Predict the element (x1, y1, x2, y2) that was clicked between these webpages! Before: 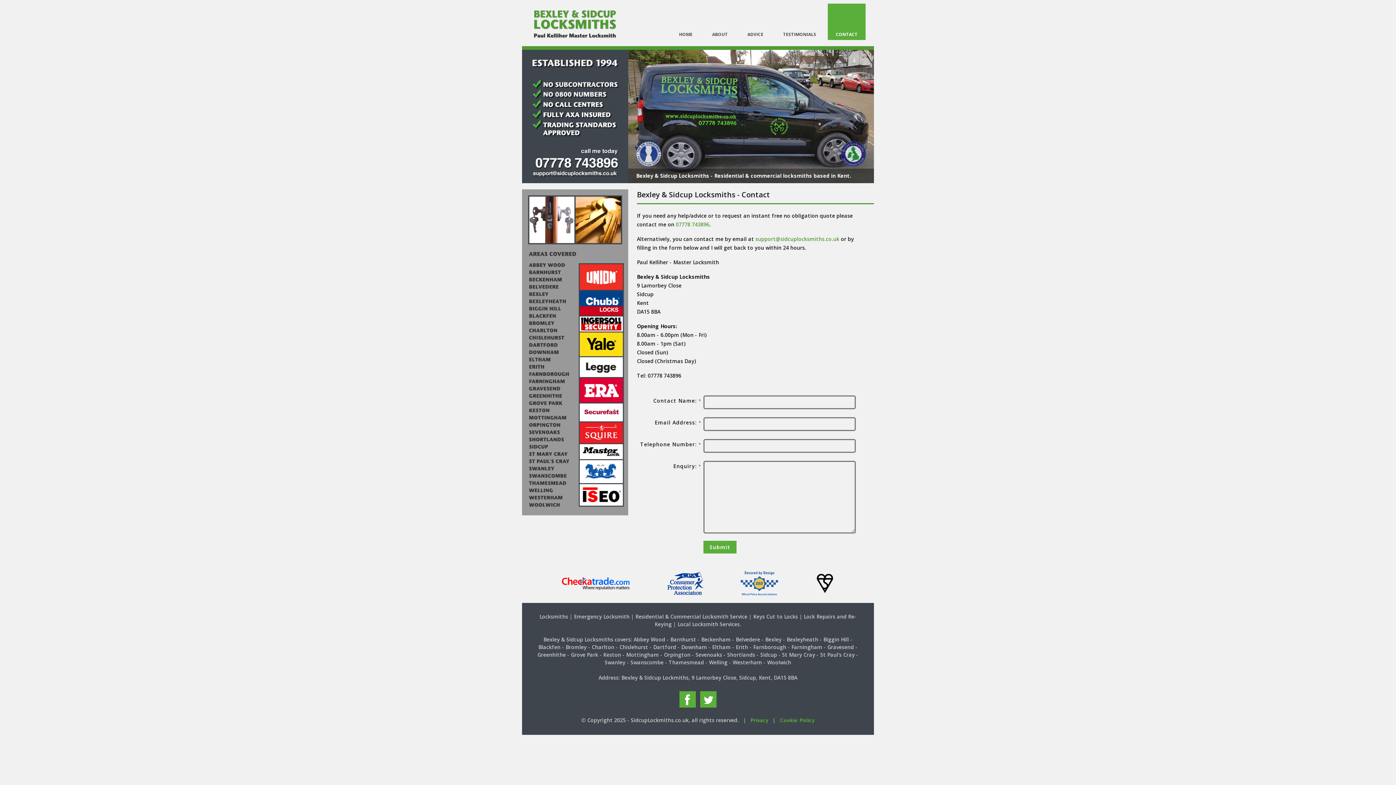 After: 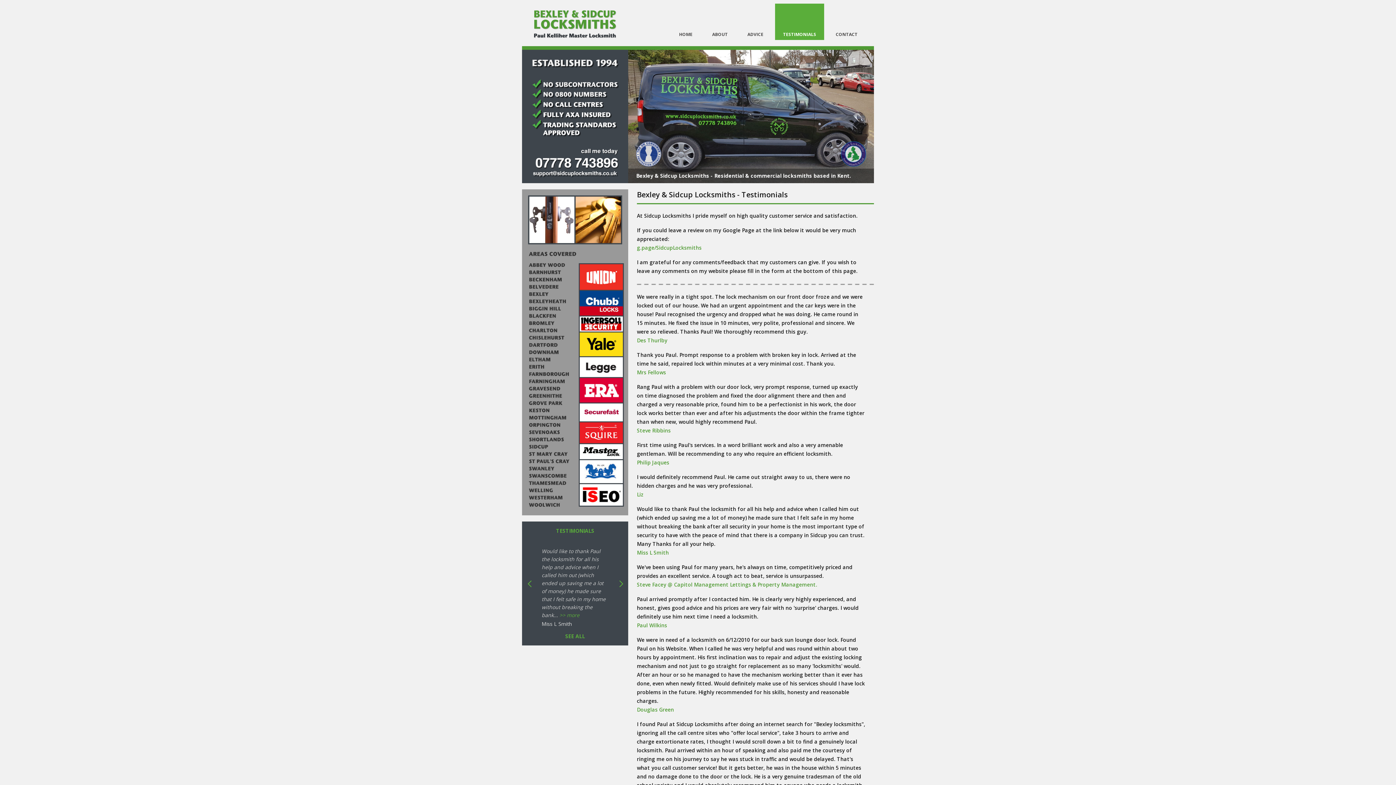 Action: bbox: (775, 4, 824, 40) label: TESTIMONIALS